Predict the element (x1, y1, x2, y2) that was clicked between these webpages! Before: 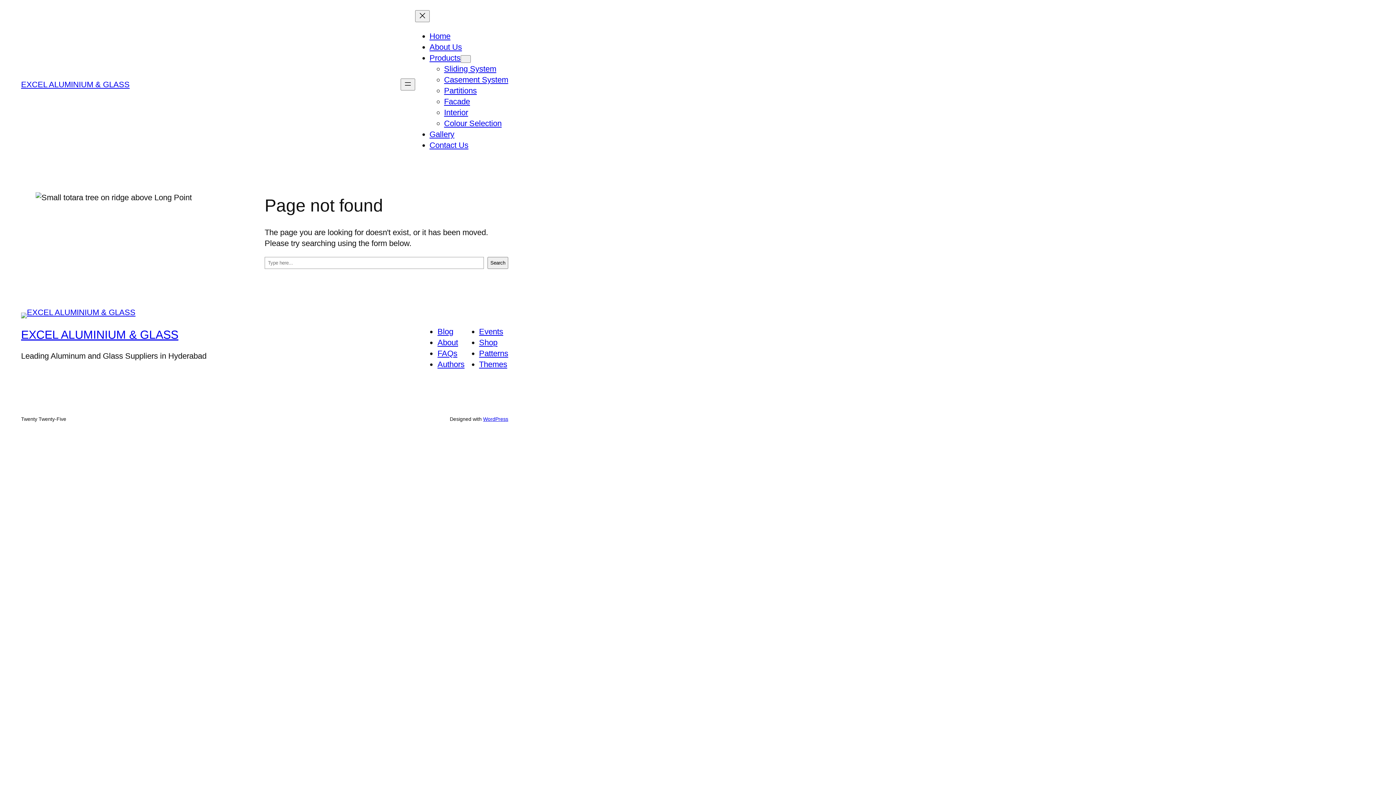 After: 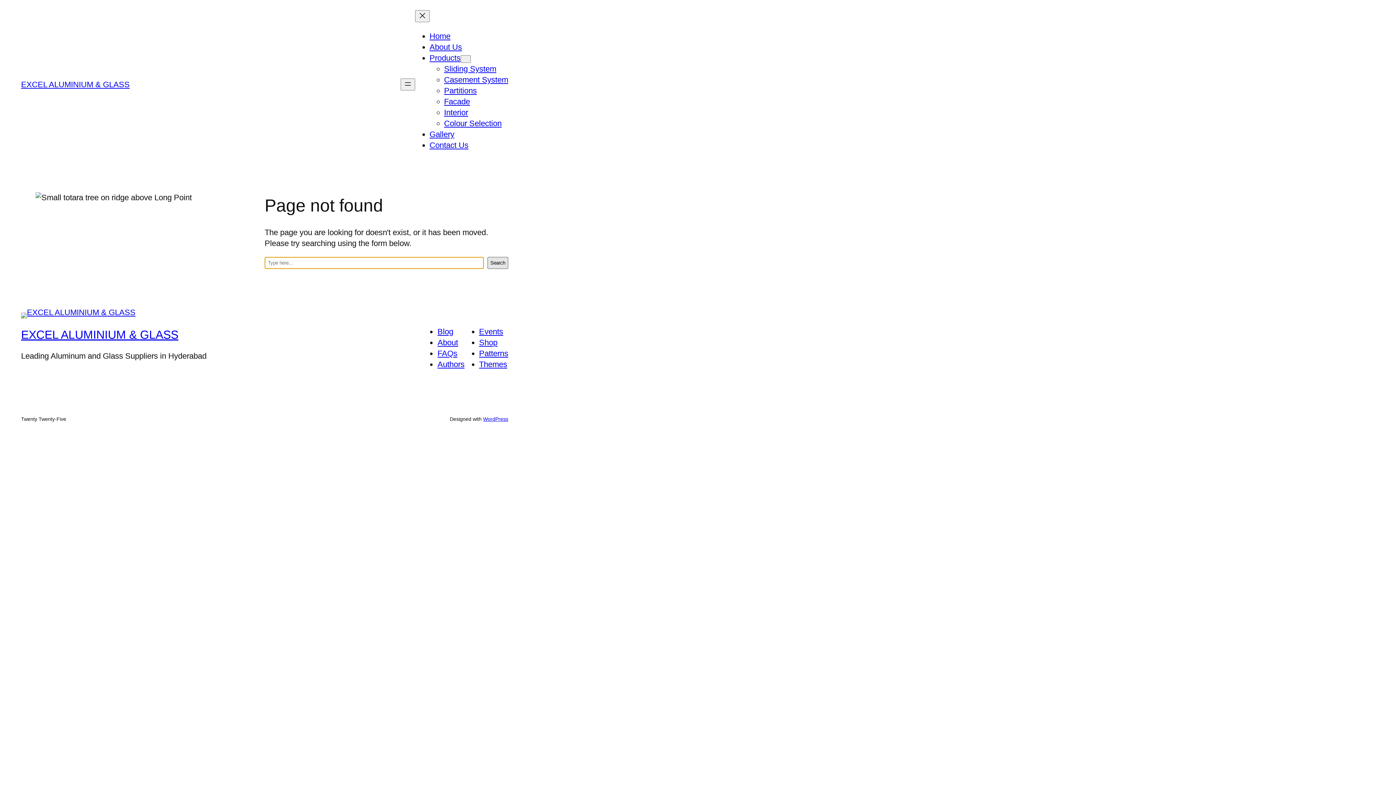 Action: bbox: (487, 257, 508, 269) label: Search